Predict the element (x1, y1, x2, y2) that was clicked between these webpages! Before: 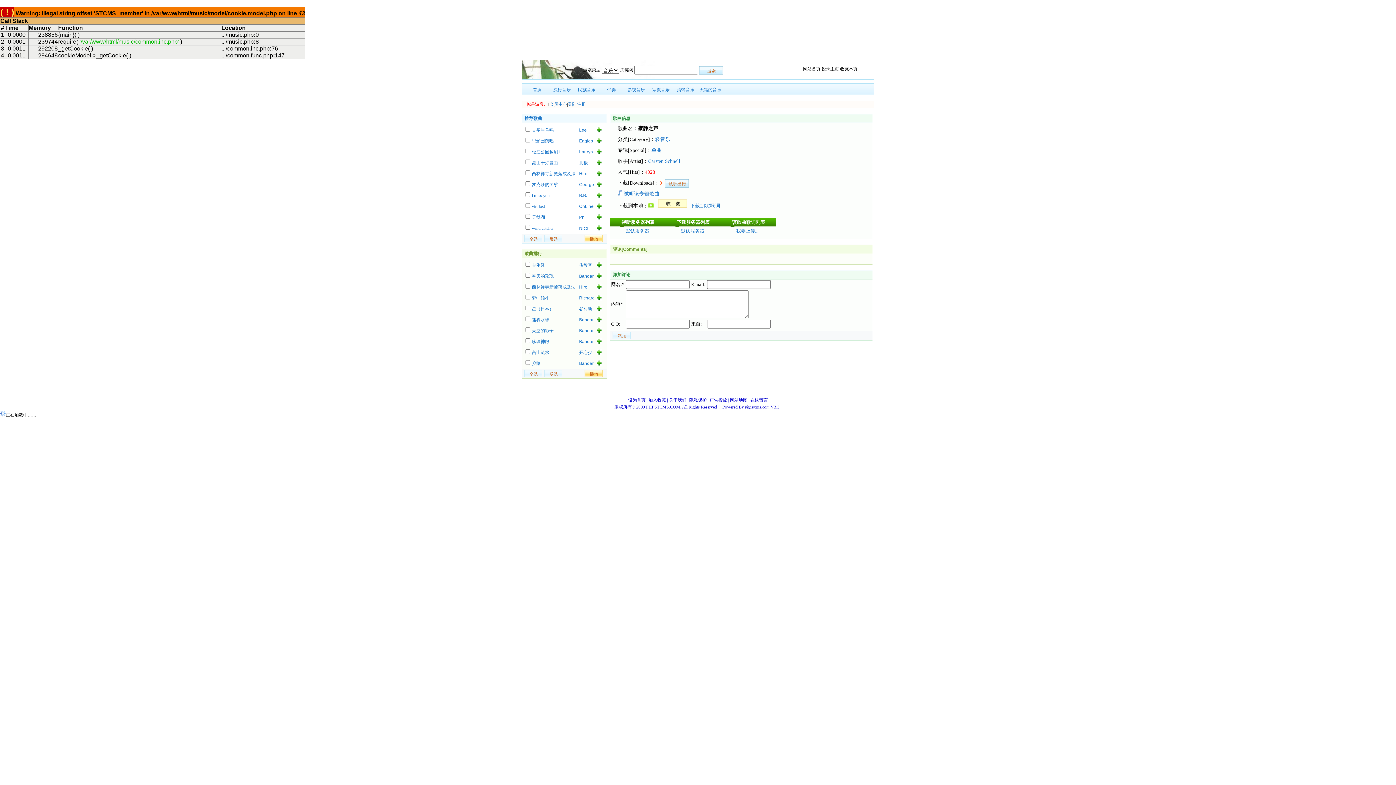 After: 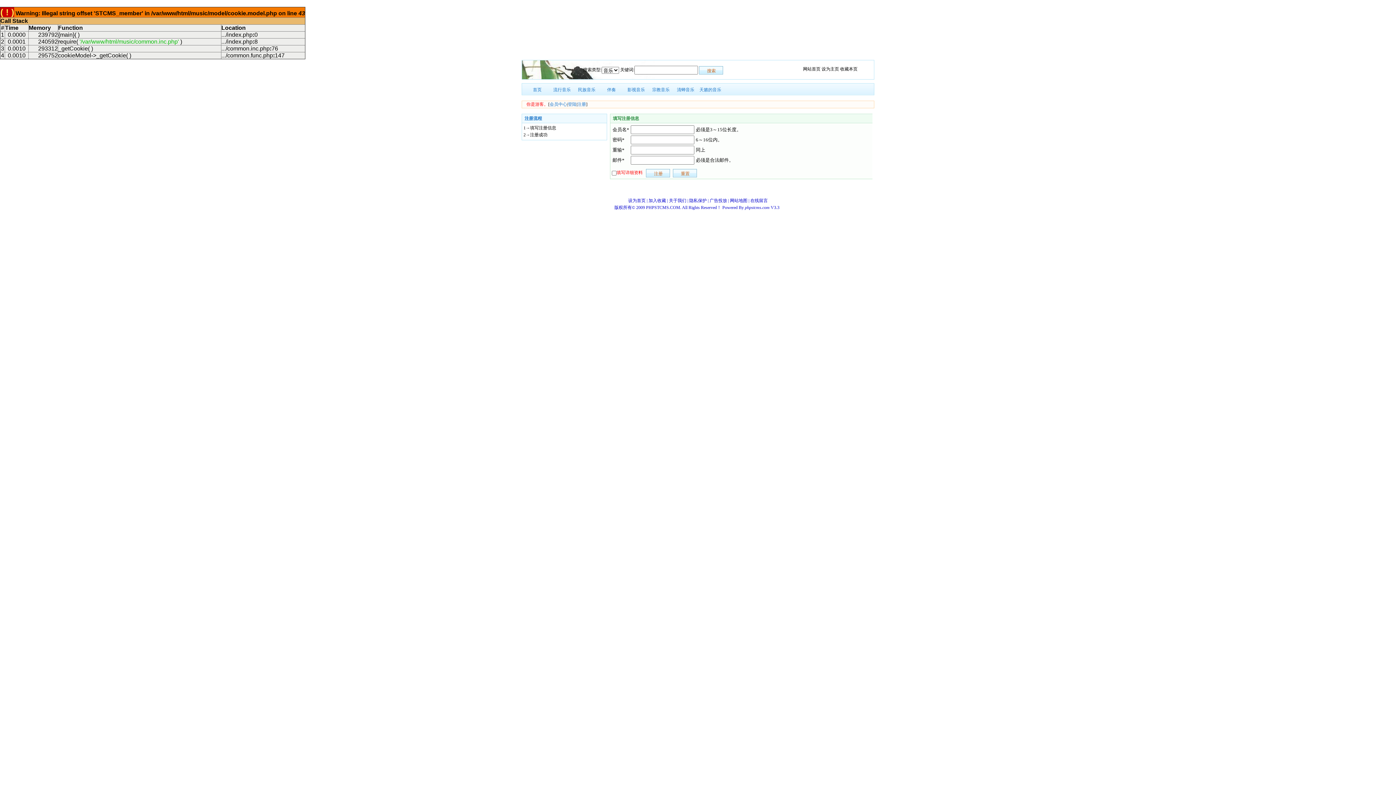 Action: bbox: (577, 101, 586, 106) label: 注册